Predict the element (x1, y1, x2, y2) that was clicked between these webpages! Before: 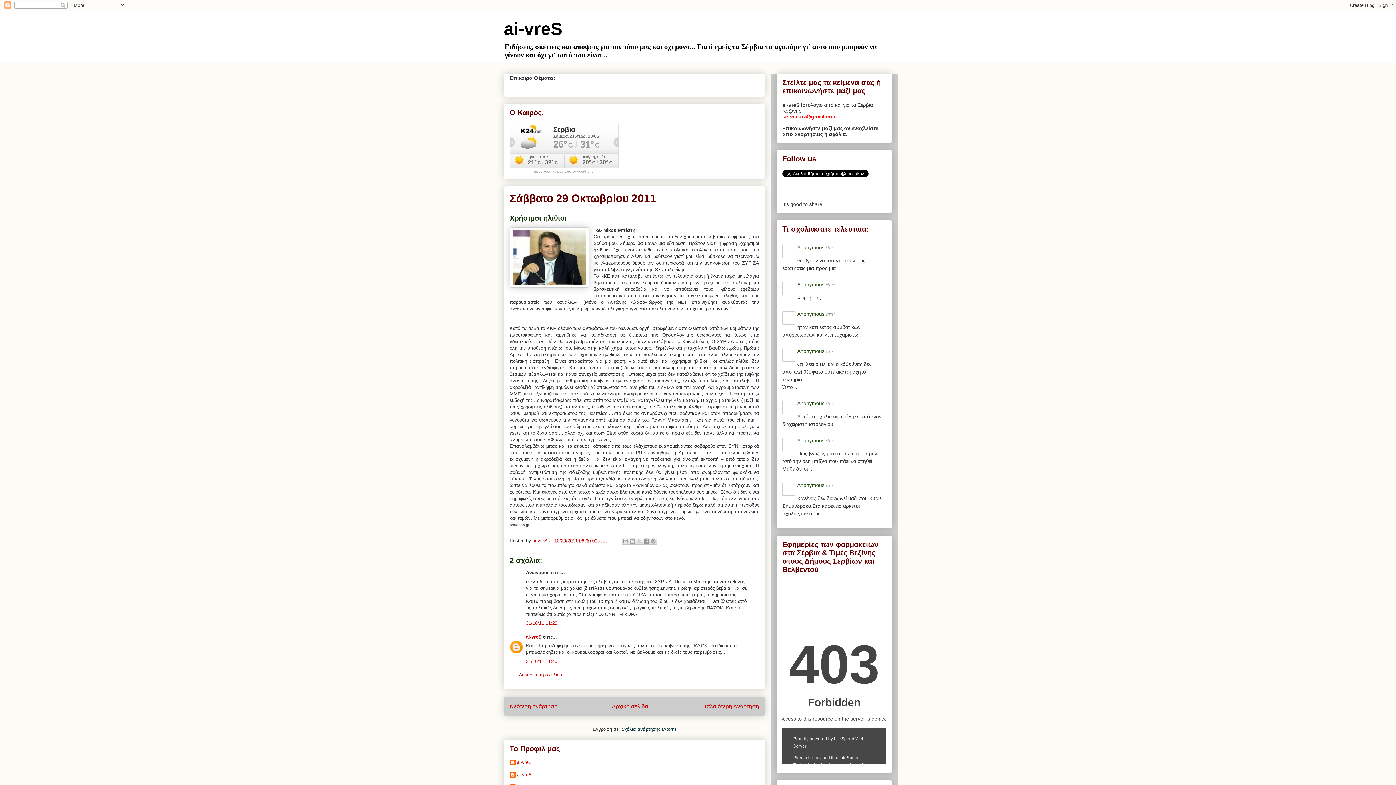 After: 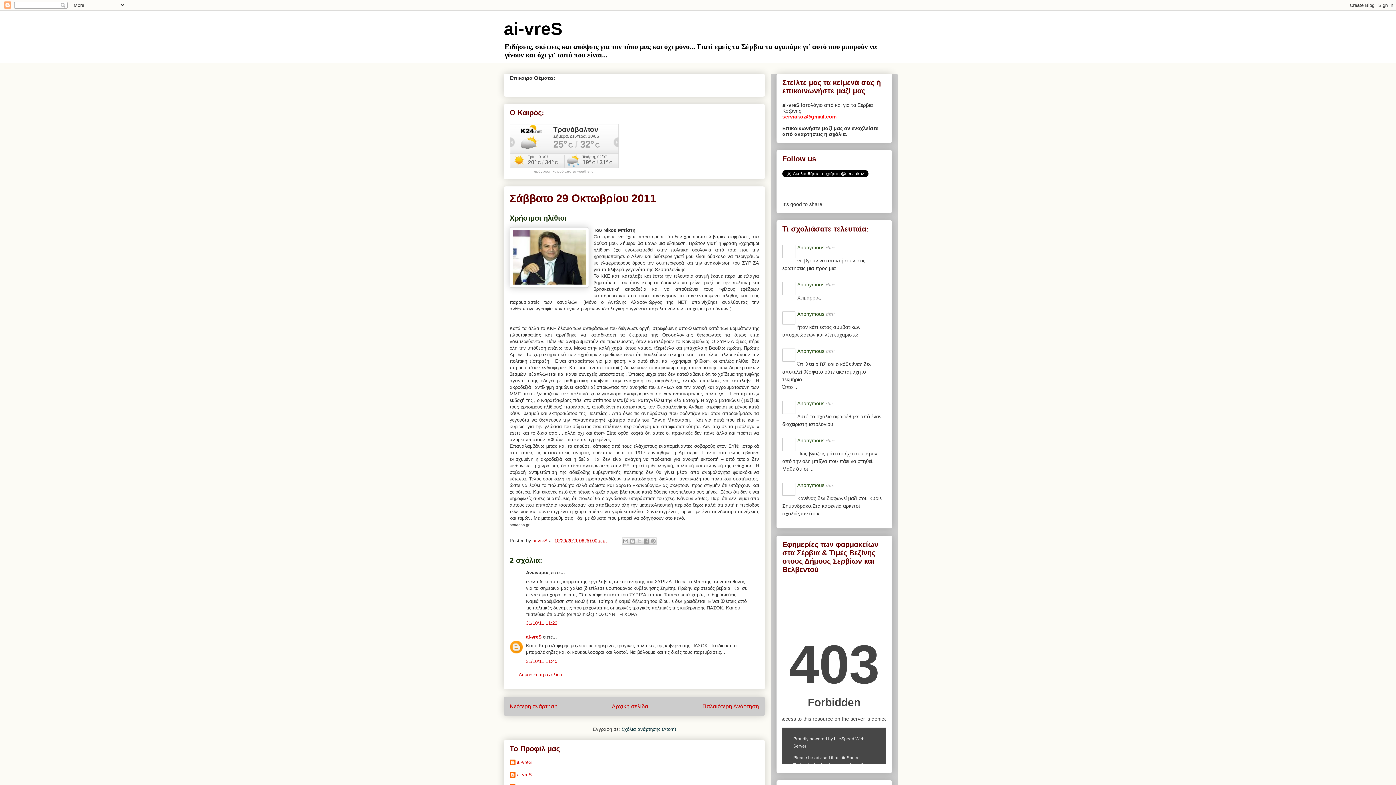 Action: bbox: (782, 113, 836, 119) label: serviakoz@gmail.com